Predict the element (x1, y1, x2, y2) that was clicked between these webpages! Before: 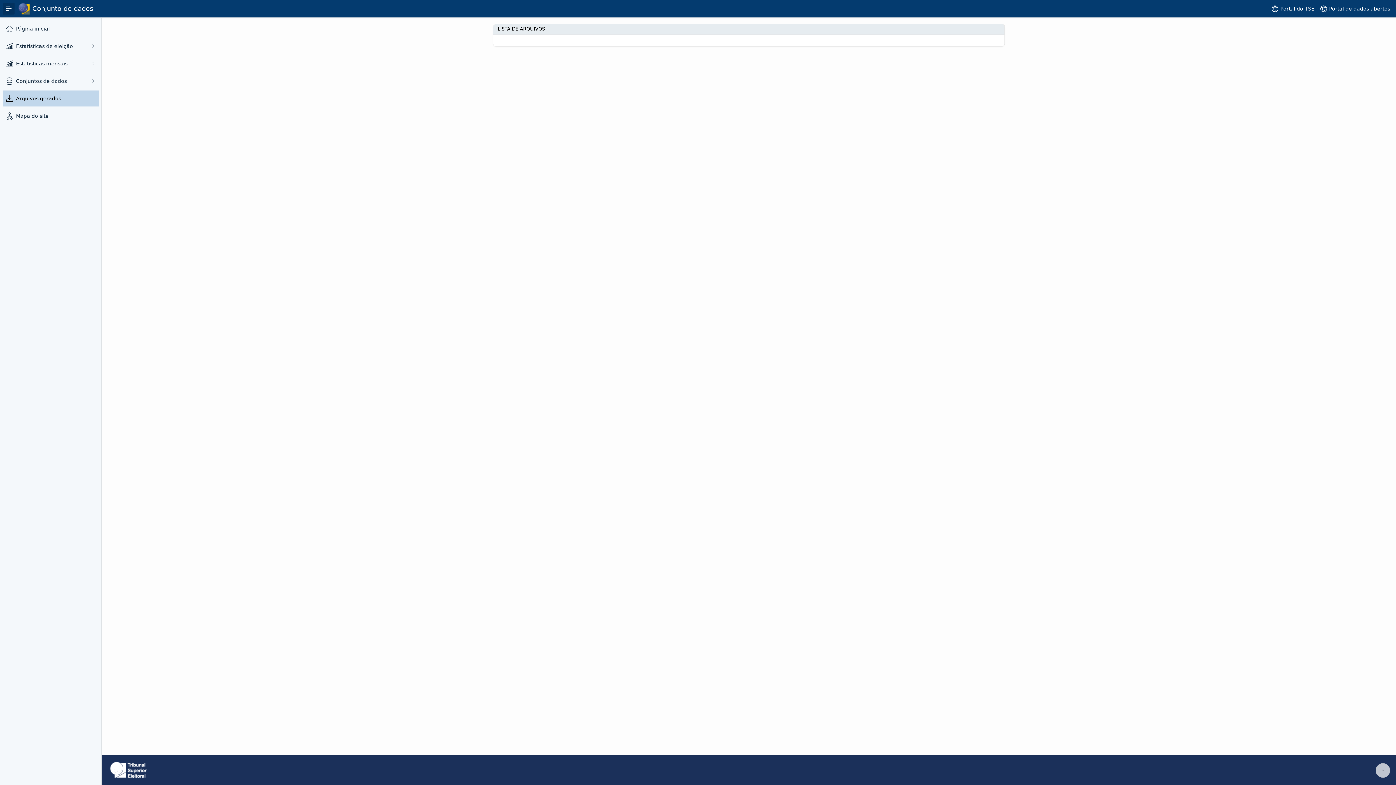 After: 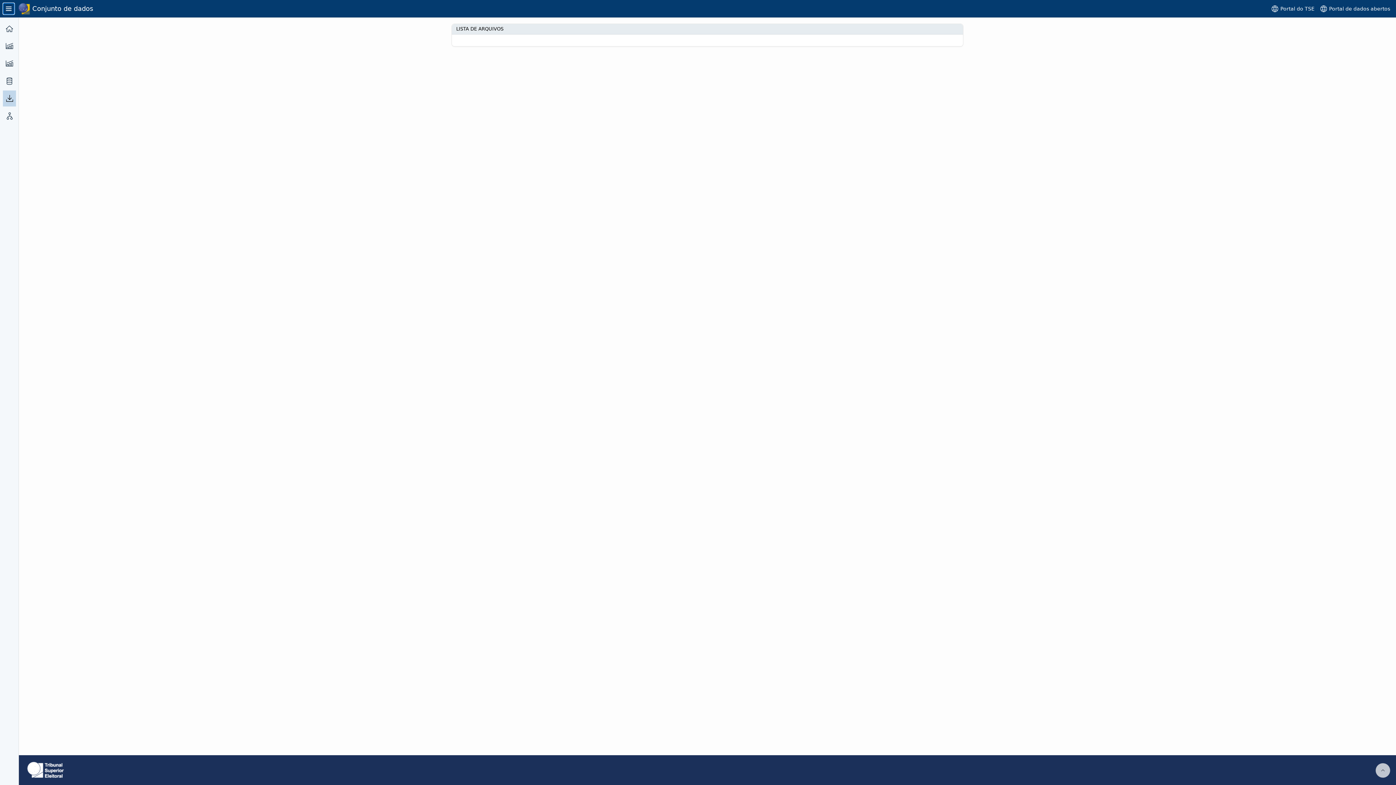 Action: bbox: (2, 2, 14, 14) label: Navegação Principal